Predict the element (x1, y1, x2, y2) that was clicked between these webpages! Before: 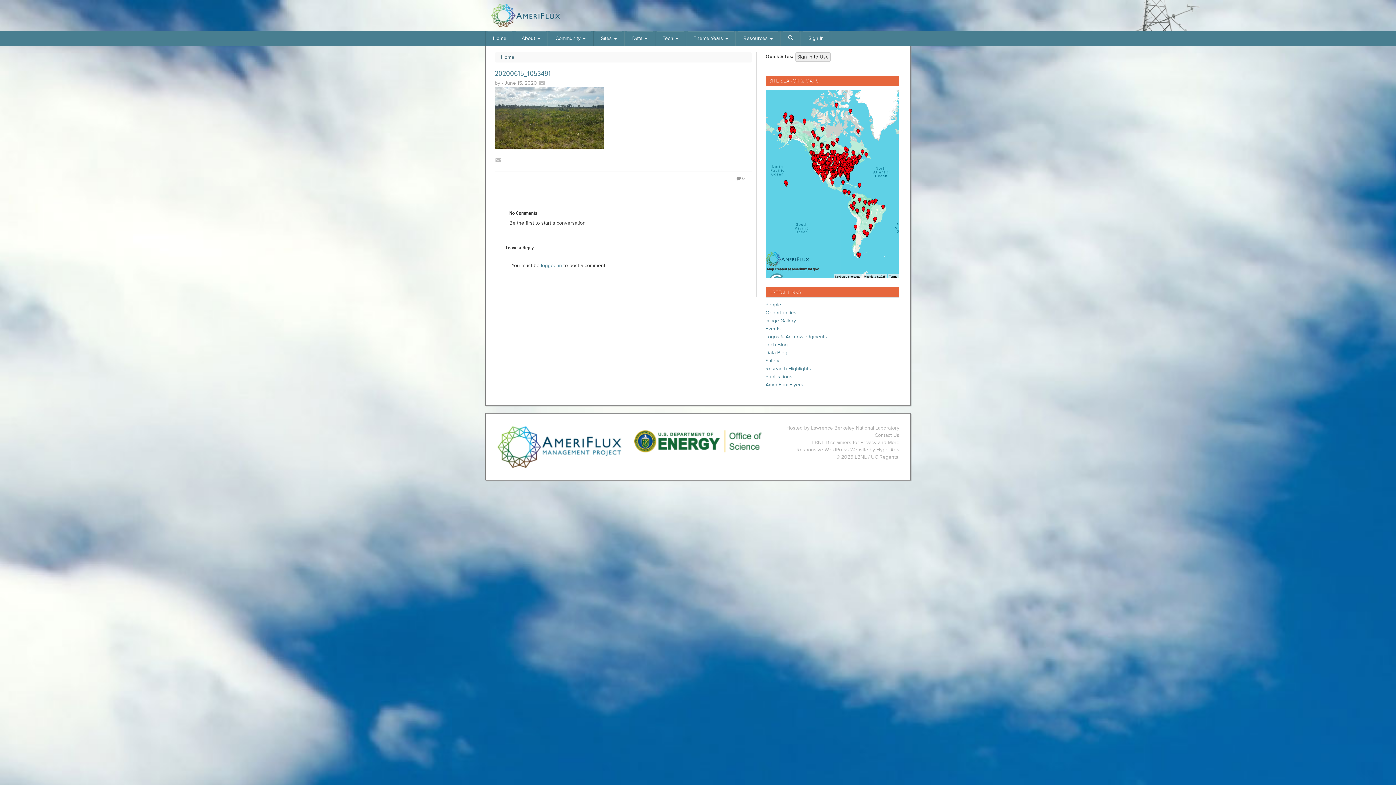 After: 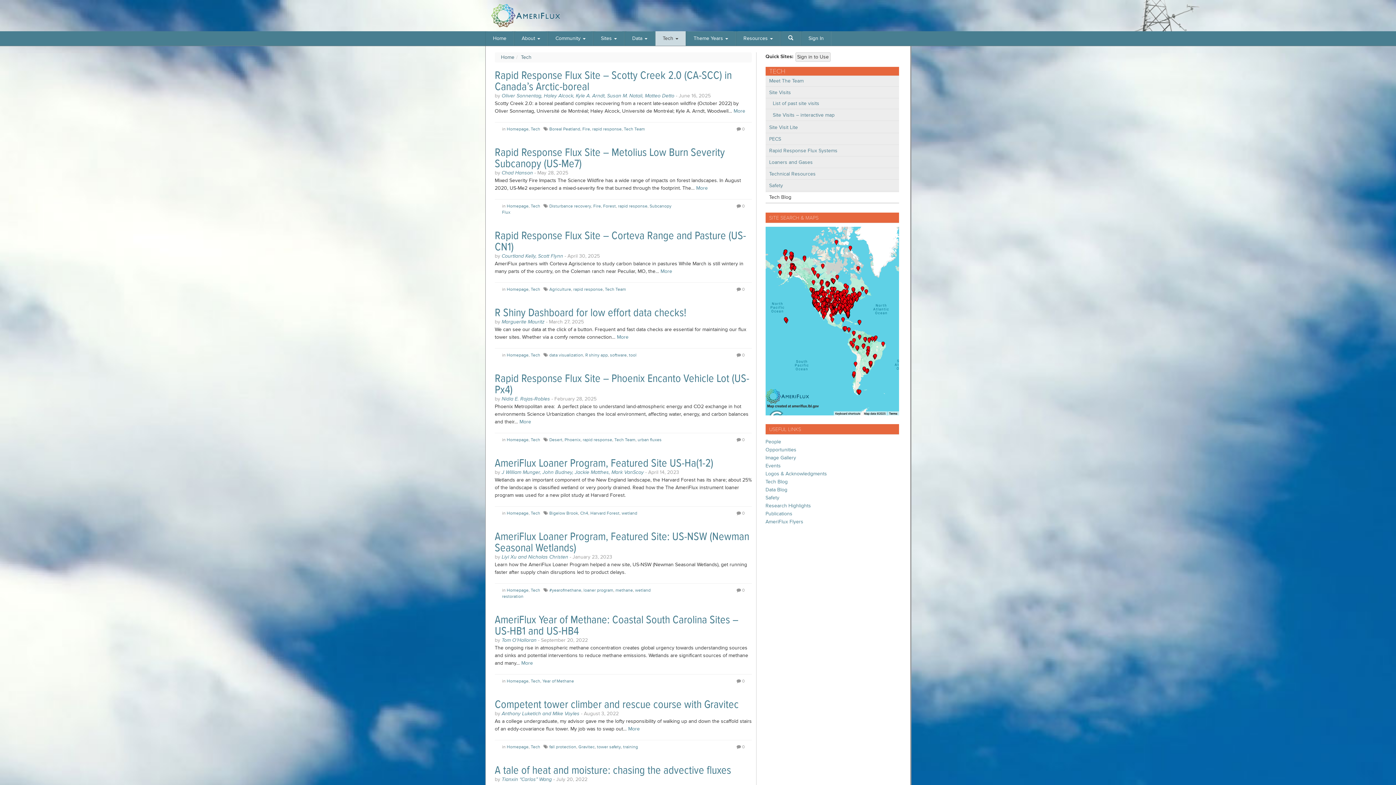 Action: label: Tech Blog bbox: (765, 341, 787, 347)